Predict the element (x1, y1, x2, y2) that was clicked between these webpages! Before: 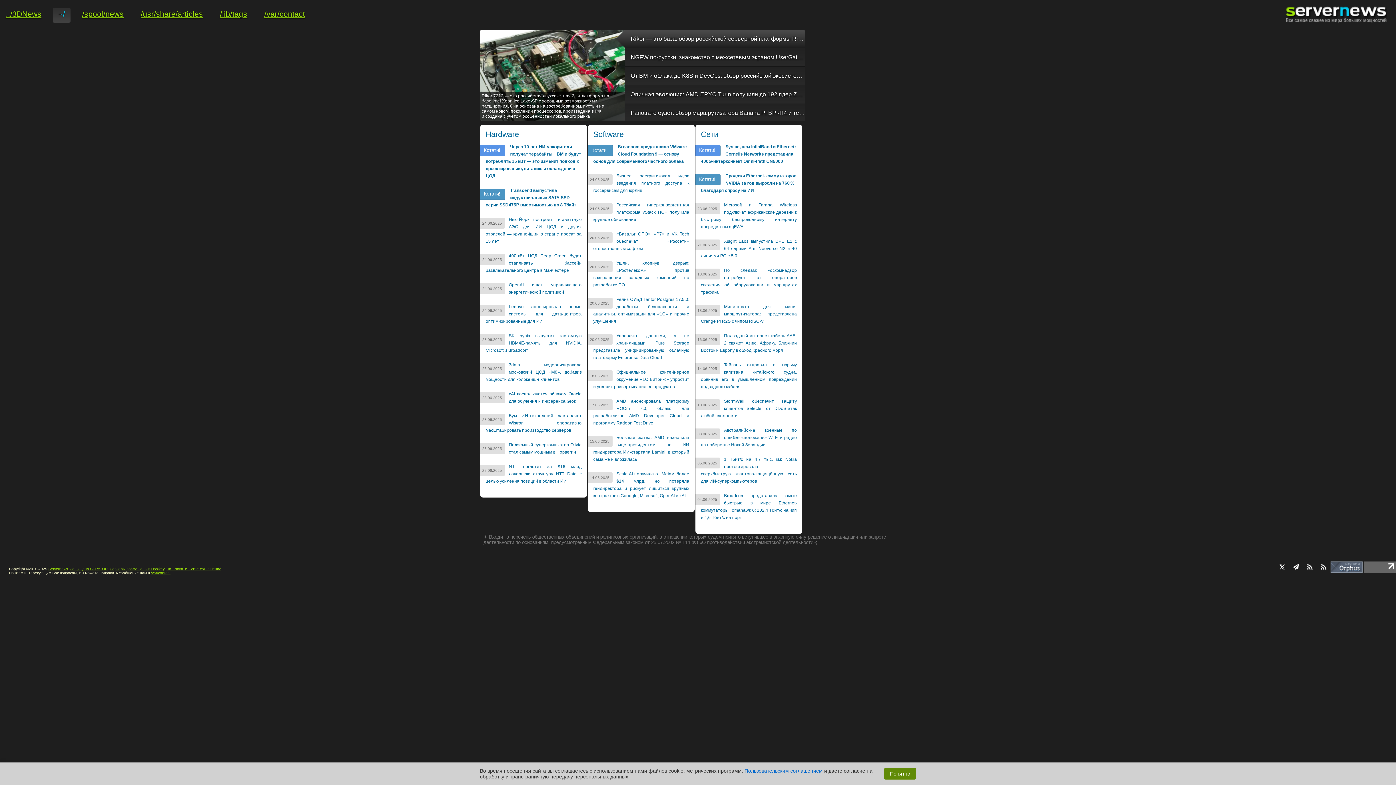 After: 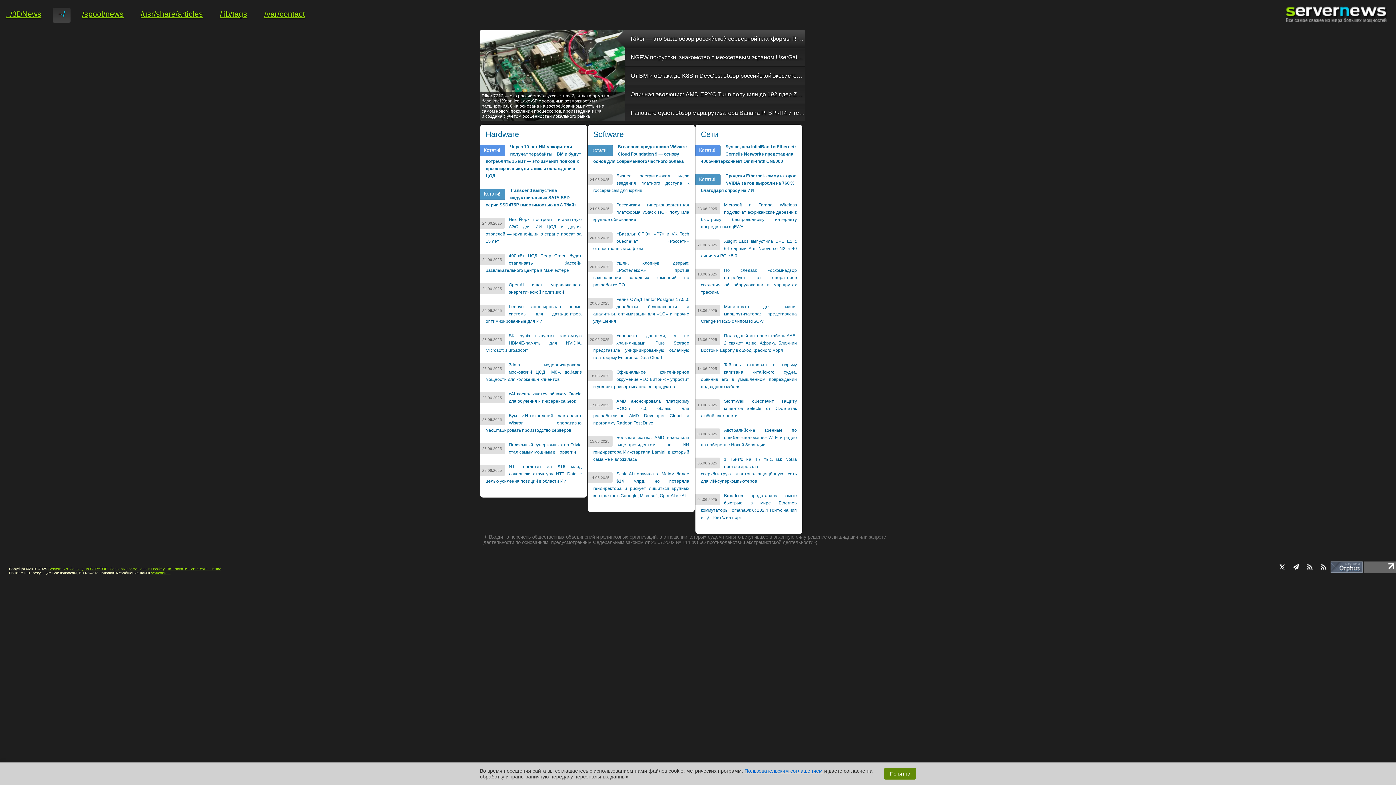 Action: bbox: (1285, 20, 1387, 26)